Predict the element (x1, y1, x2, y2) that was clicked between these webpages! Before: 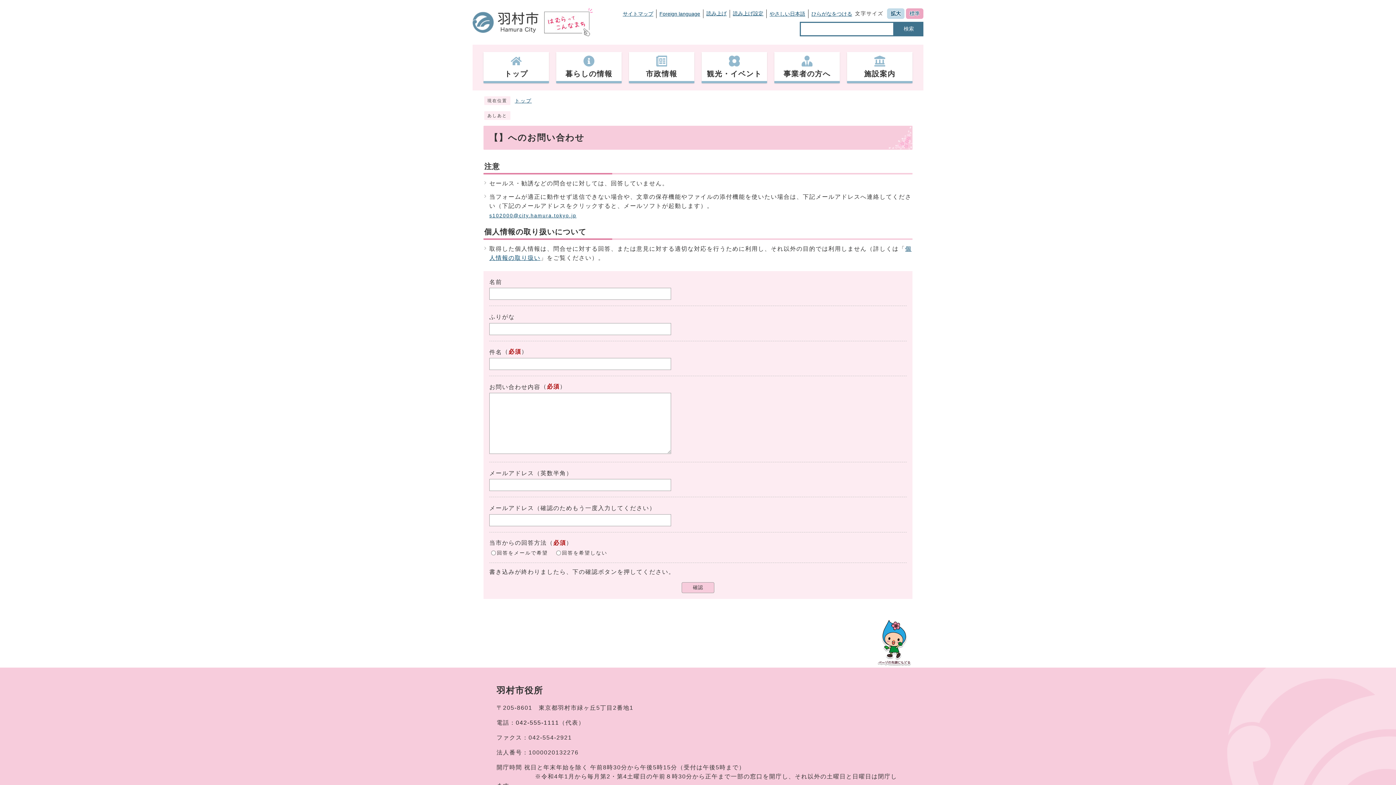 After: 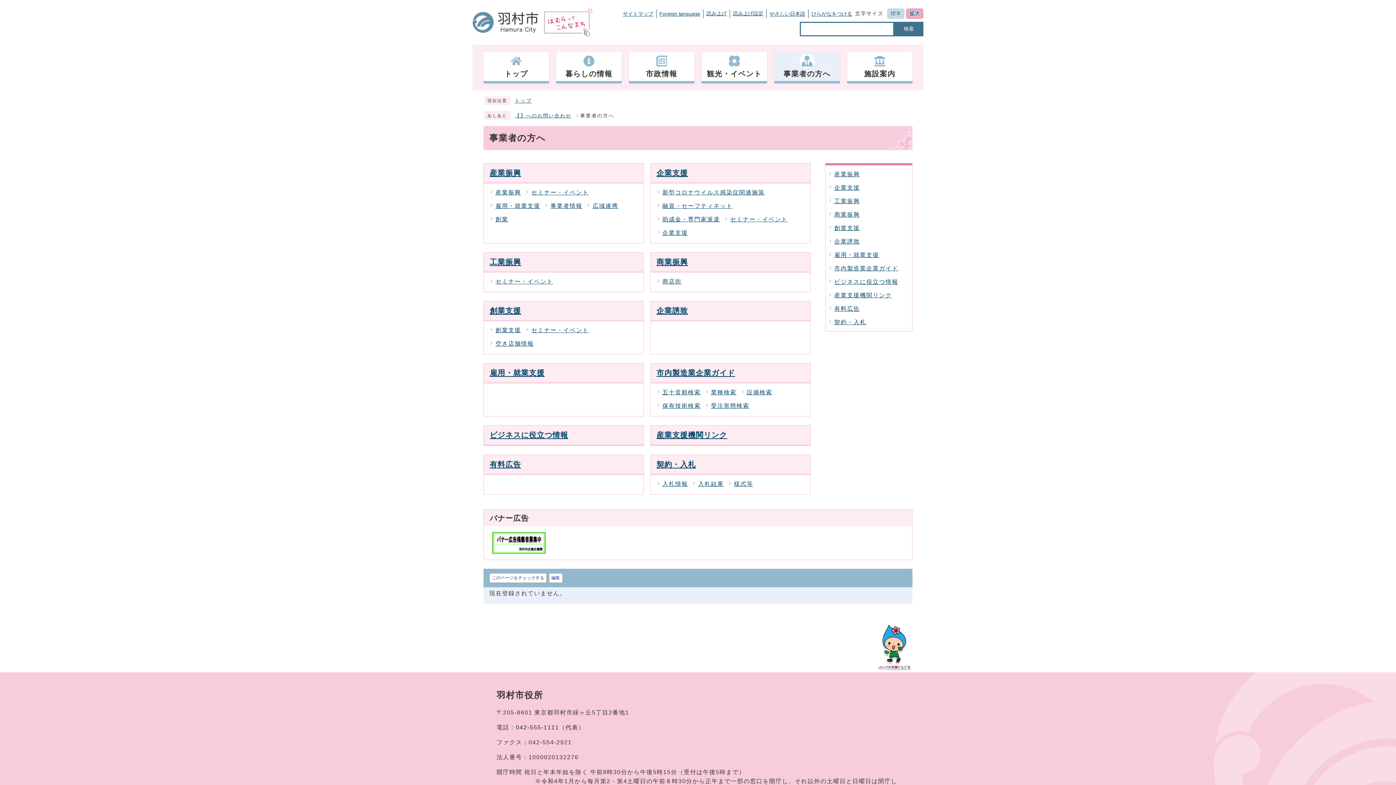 Action: bbox: (774, 52, 840, 81) label: 事業者の方へ